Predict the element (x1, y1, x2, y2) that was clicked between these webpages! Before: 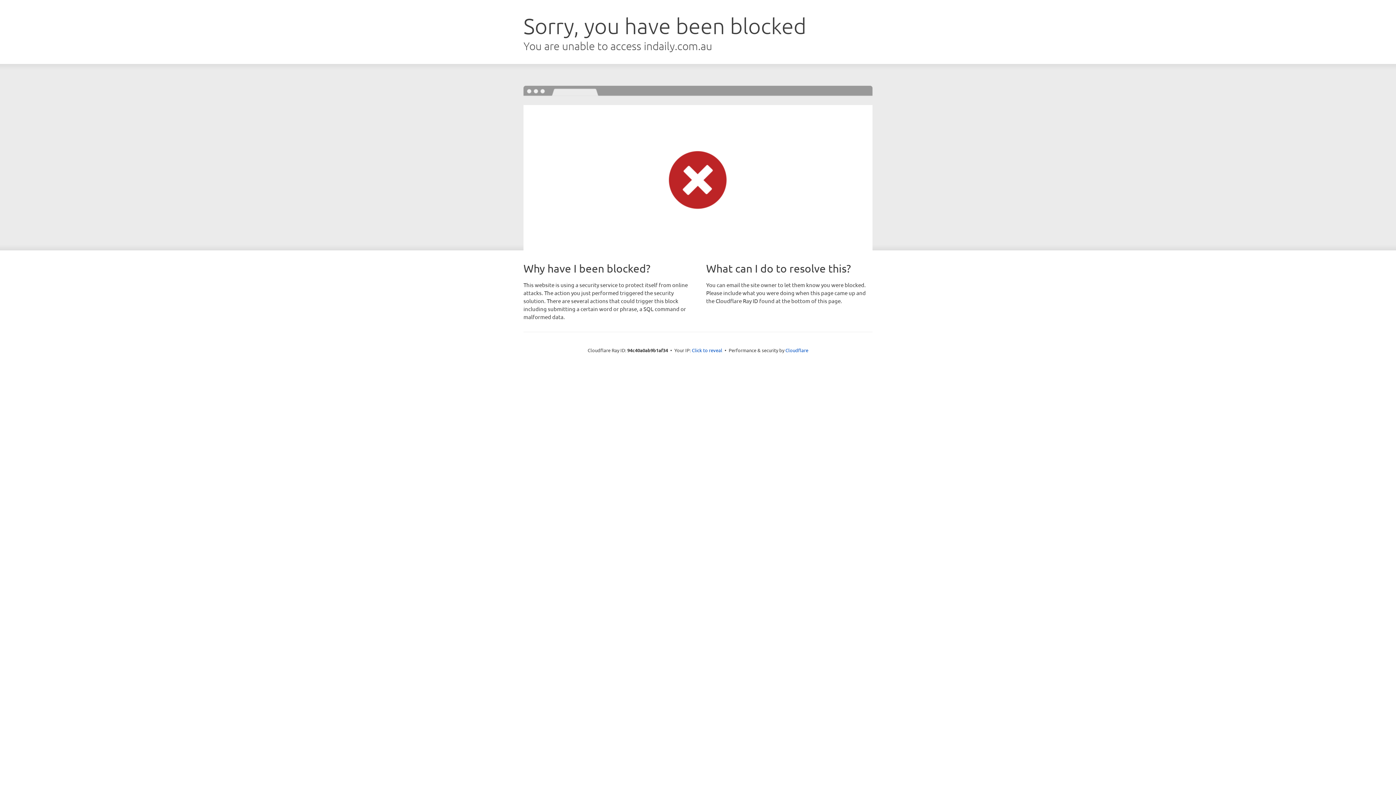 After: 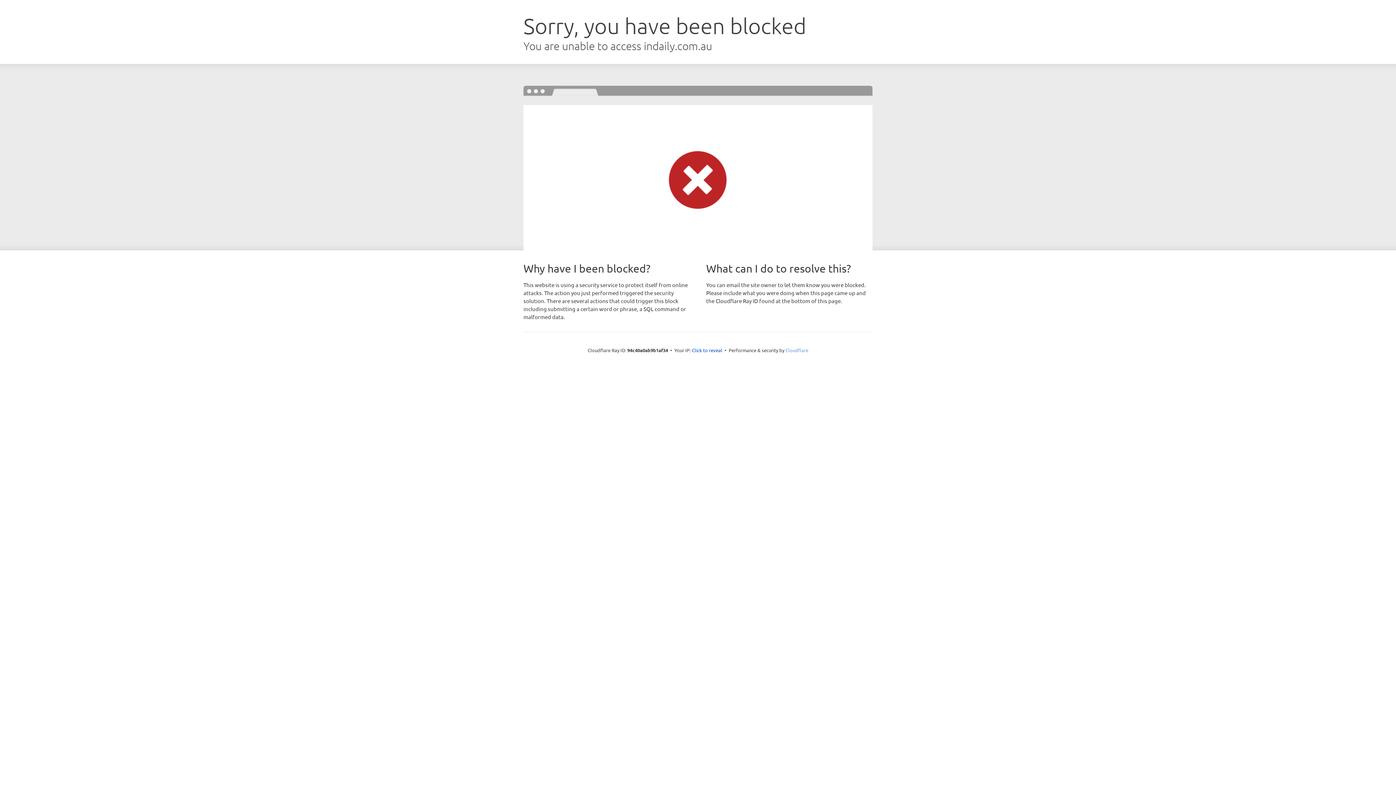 Action: label: Cloudflare bbox: (785, 347, 808, 353)